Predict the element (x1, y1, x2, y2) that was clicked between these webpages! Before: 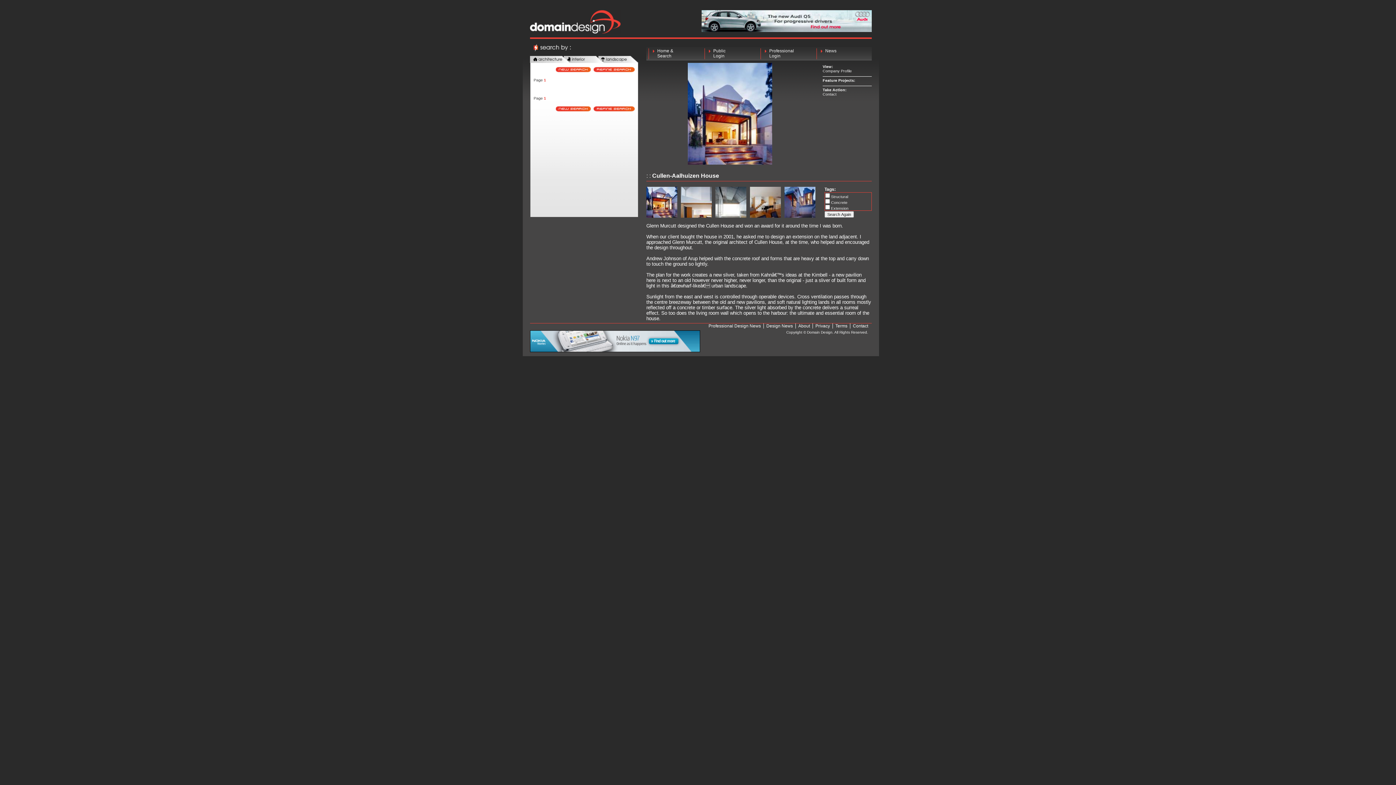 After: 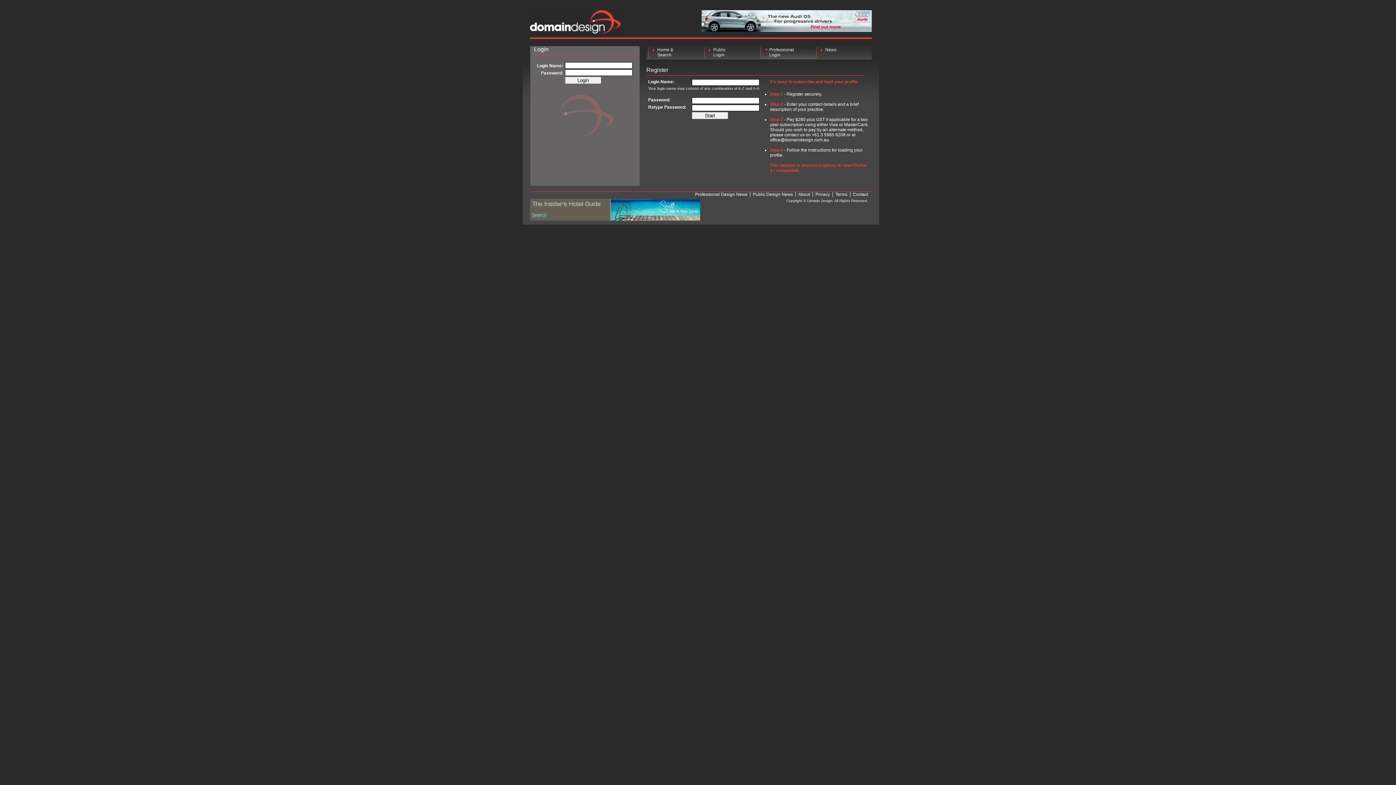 Action: label: Professional
Login bbox: (760, 48, 813, 59)